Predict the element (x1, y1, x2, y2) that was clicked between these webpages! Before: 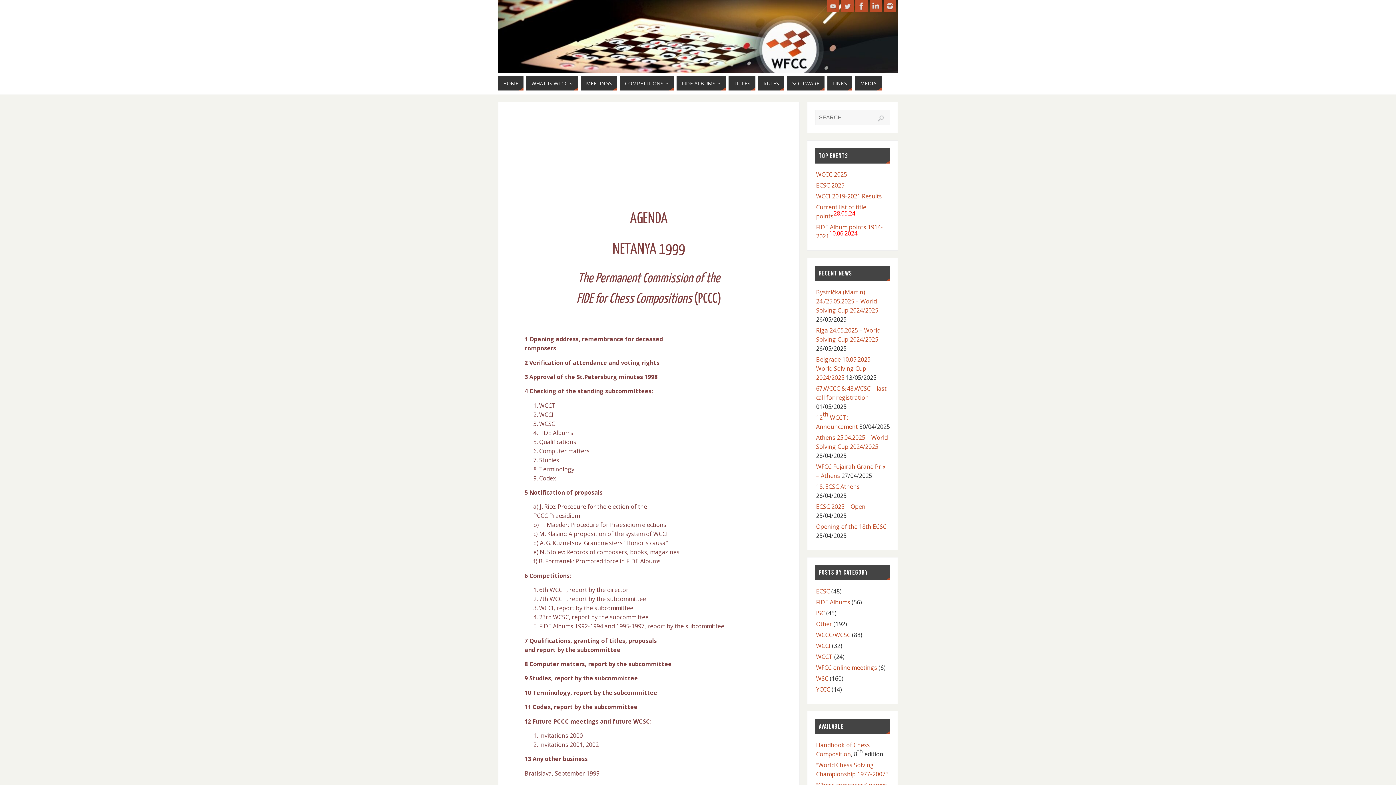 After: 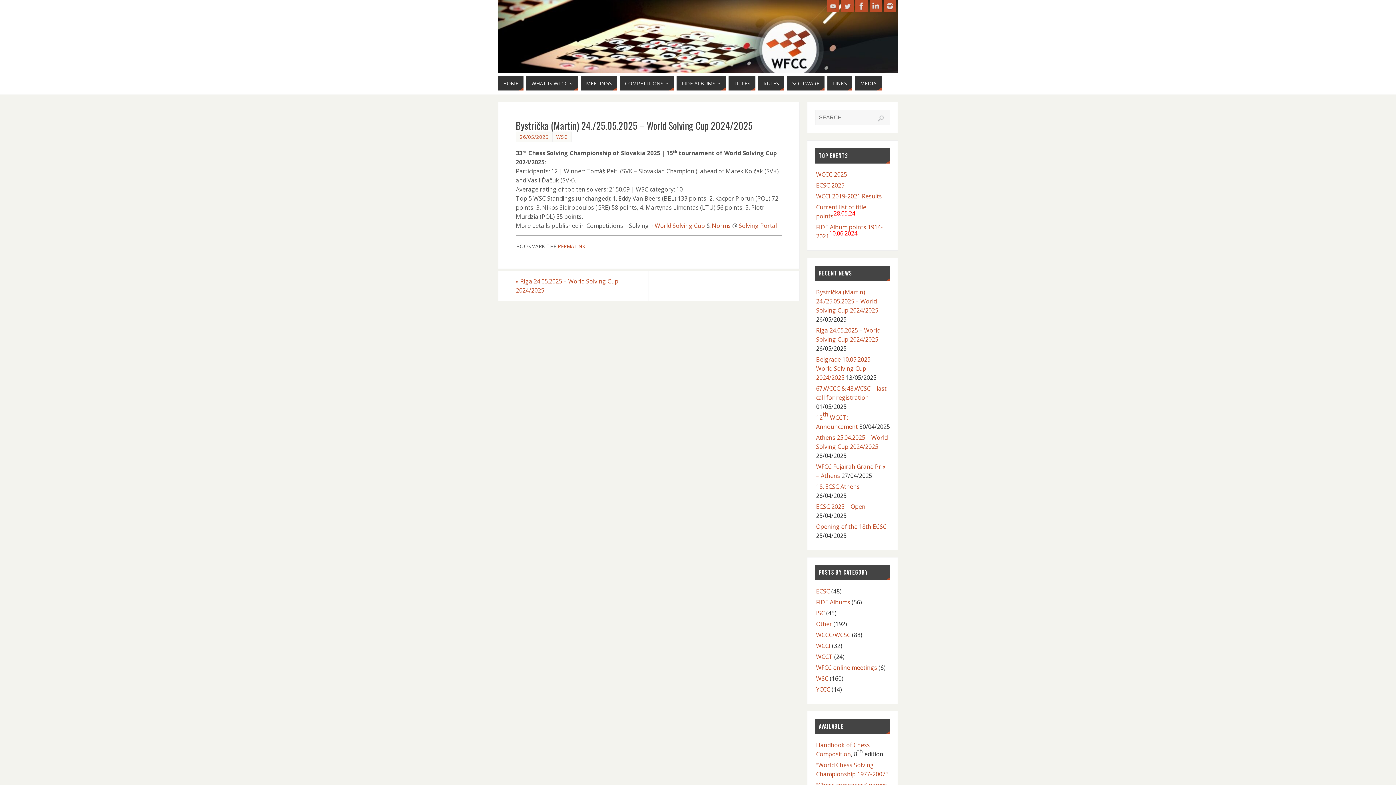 Action: label: Bystrička (Martin) 24./25.05.2025 – World Solving Cup 2024/2025 bbox: (816, 288, 878, 314)